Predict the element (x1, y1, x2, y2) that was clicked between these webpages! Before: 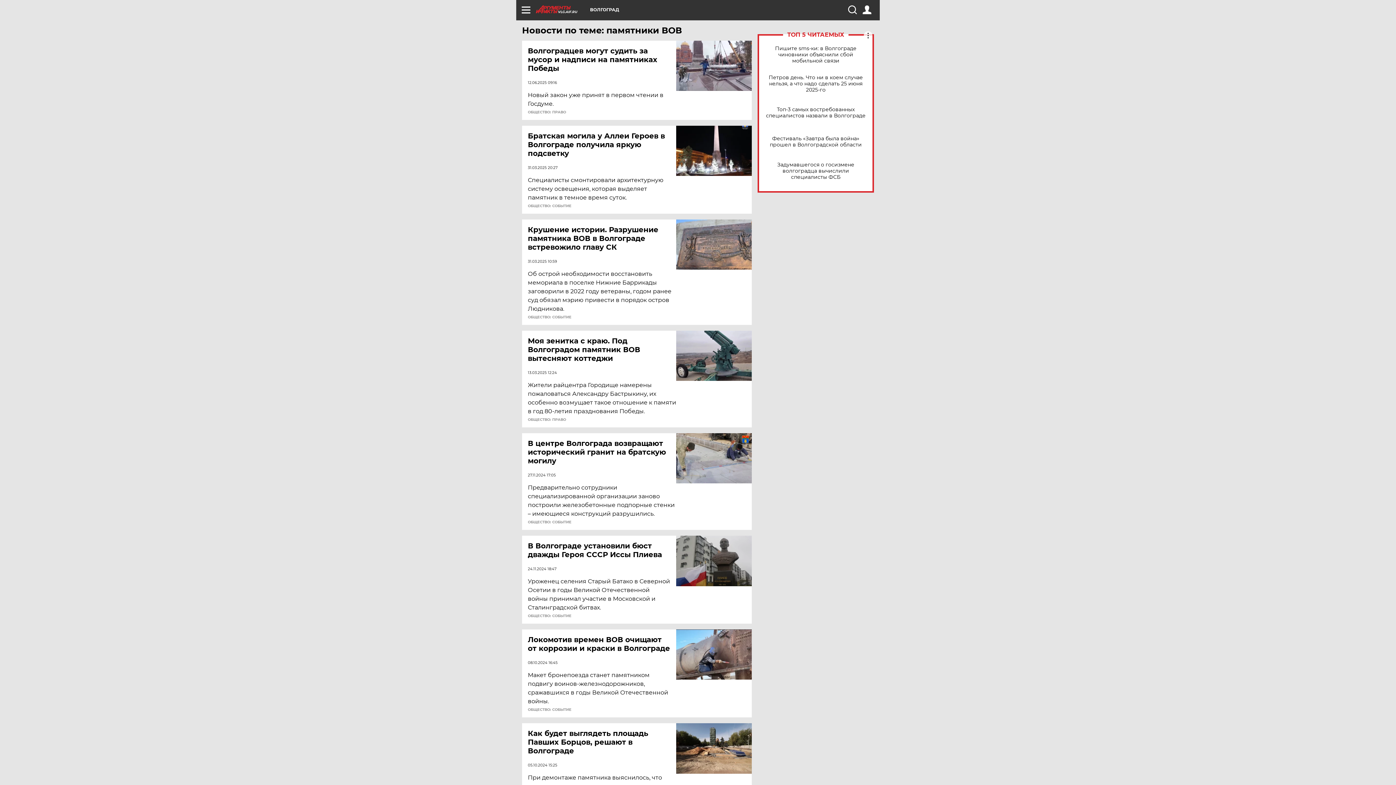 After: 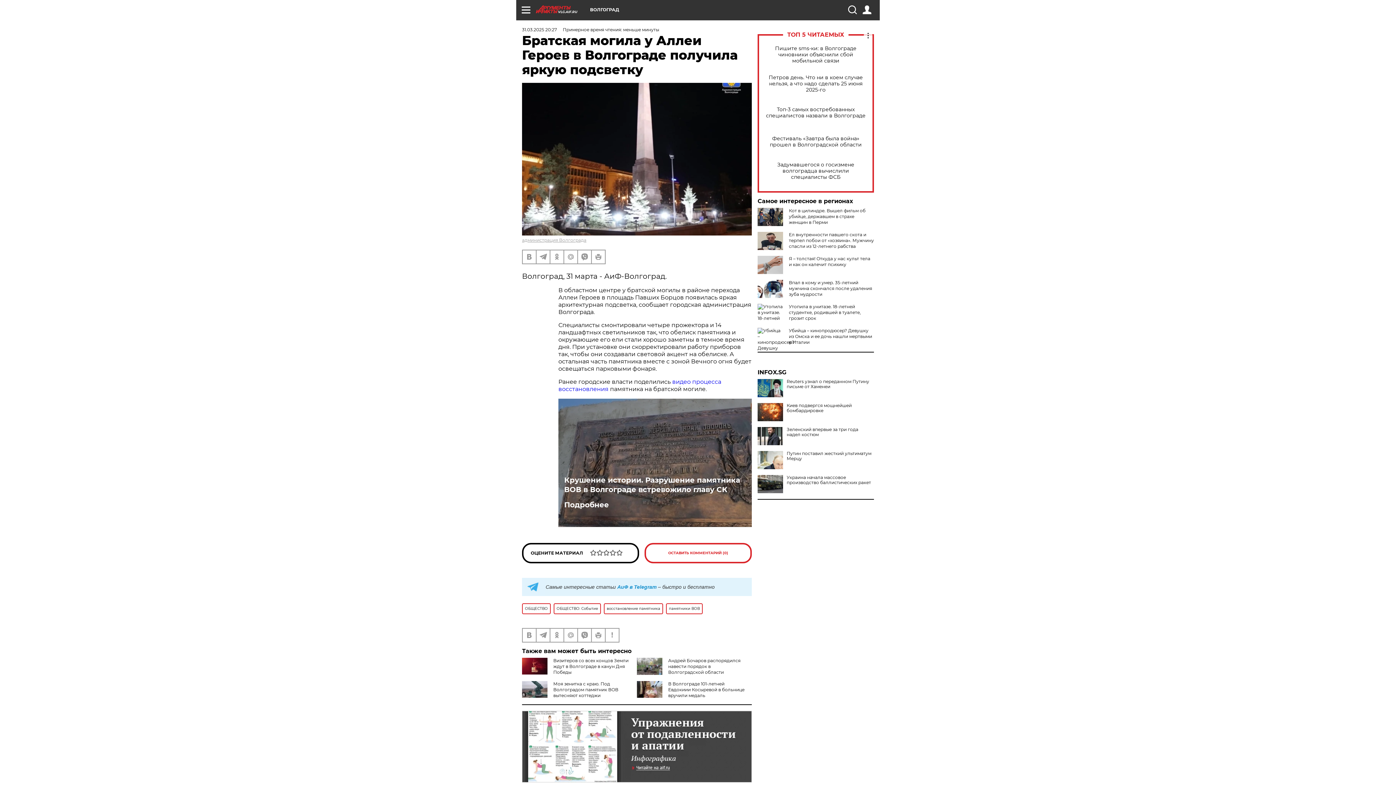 Action: bbox: (676, 125, 752, 176)